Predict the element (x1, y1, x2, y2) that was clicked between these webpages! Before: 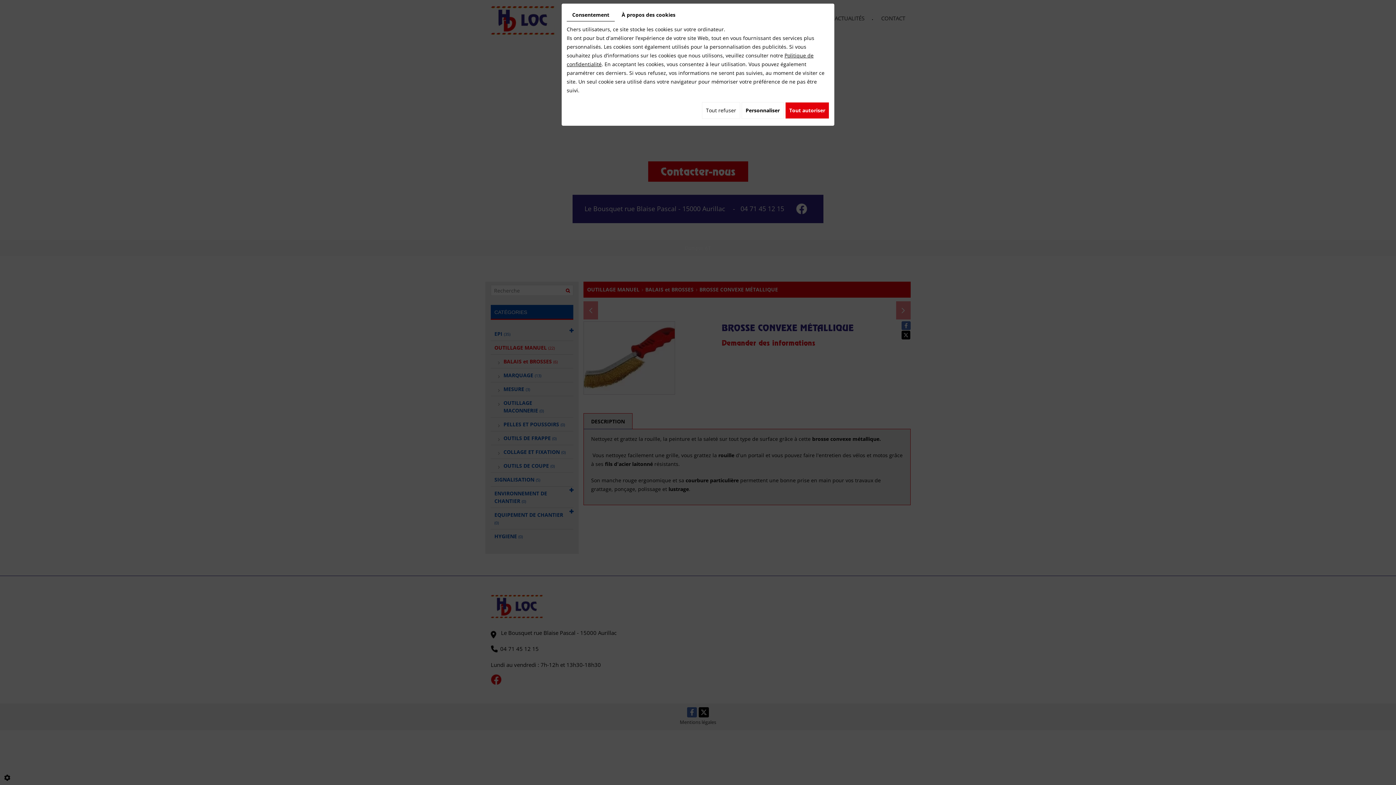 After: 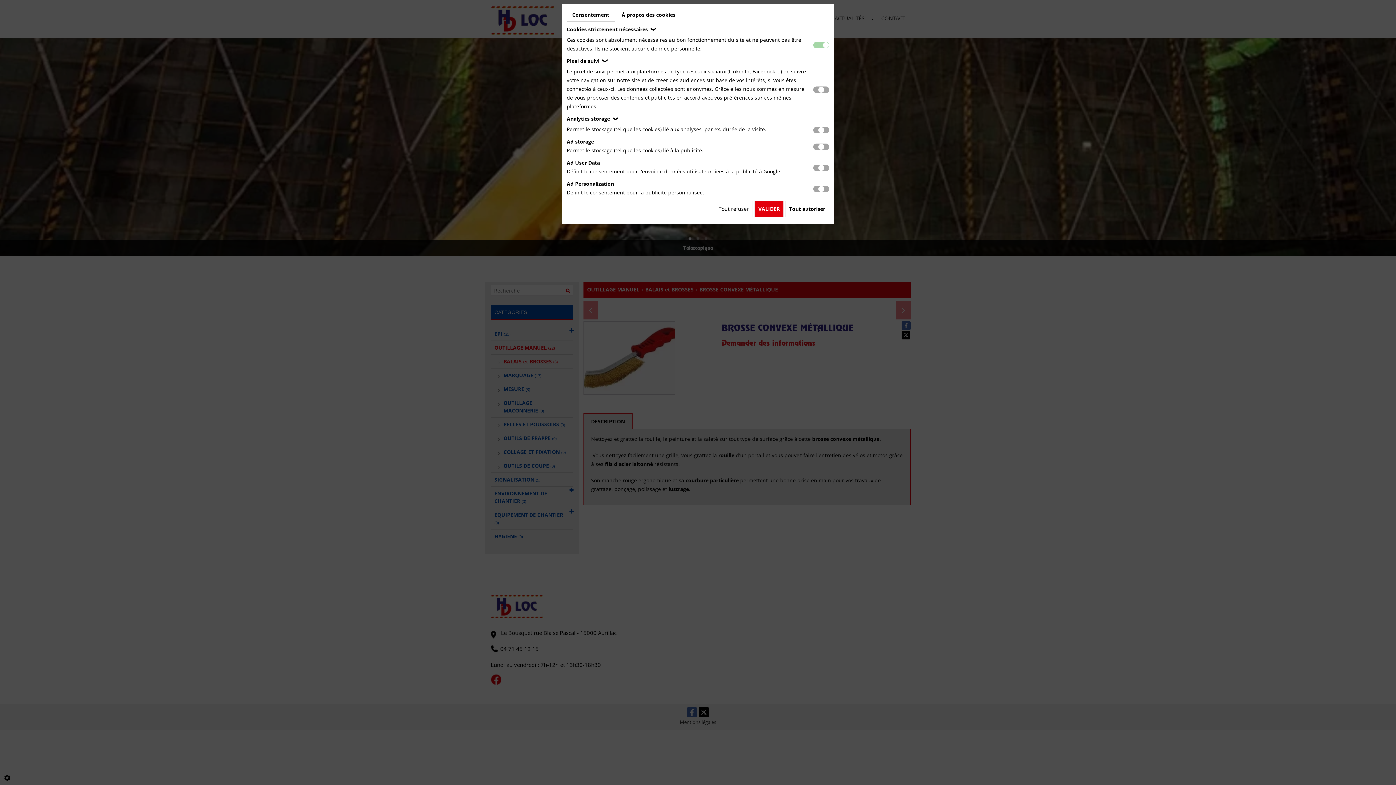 Action: label: Personnaliser bbox: (741, 102, 784, 118)